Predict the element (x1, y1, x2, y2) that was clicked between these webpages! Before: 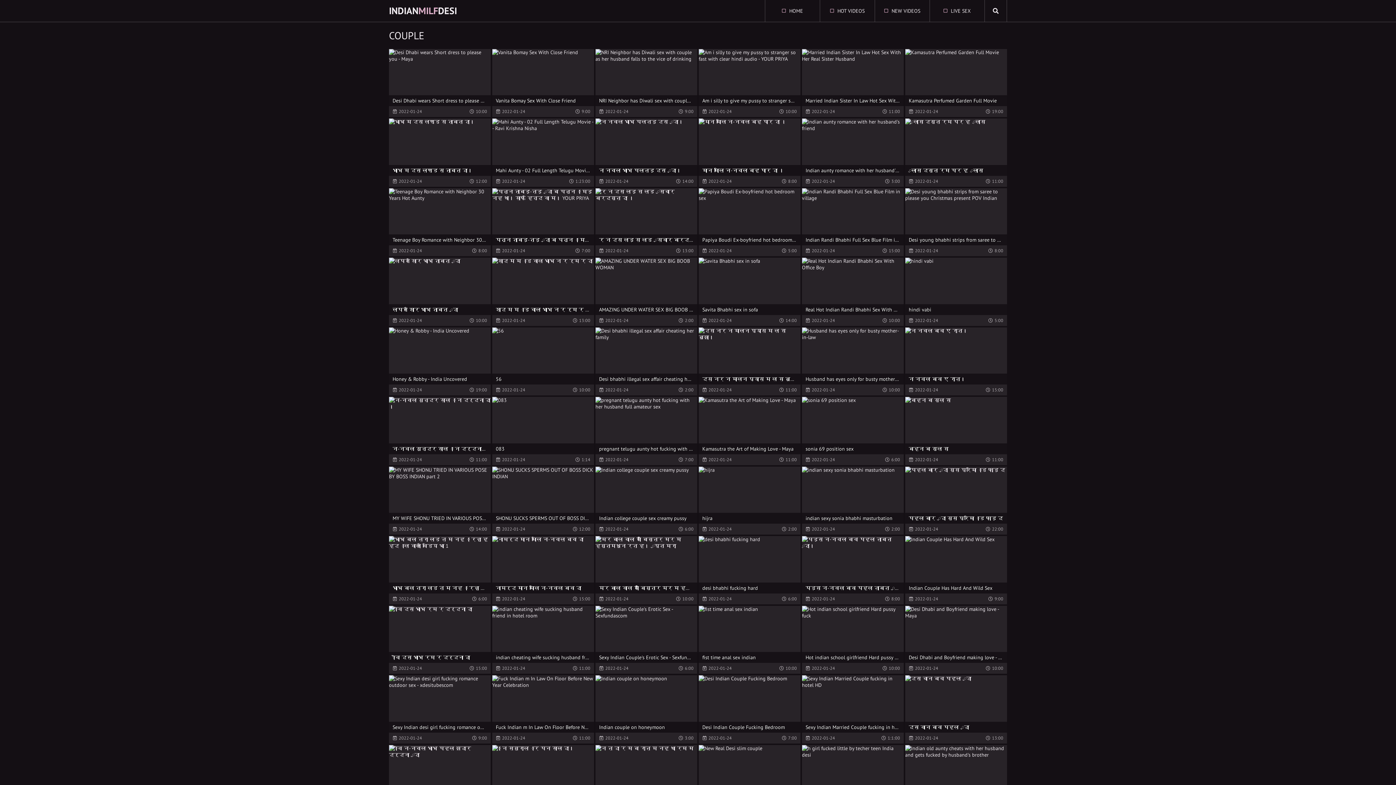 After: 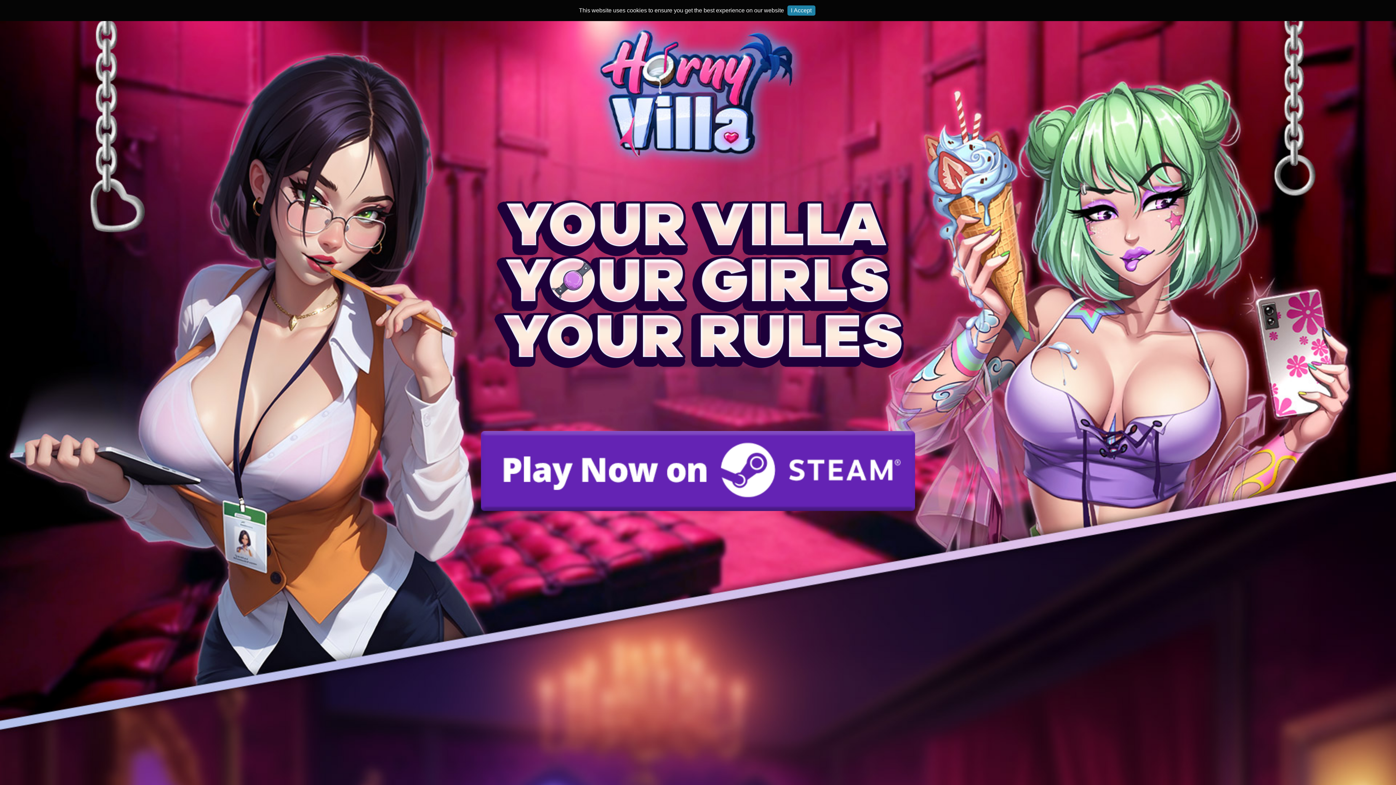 Action: label: SHONU SUCKS SPERMS OUT OF BOSS DICK INDIAN

2022-01-24
12:00 bbox: (492, 466, 594, 535)